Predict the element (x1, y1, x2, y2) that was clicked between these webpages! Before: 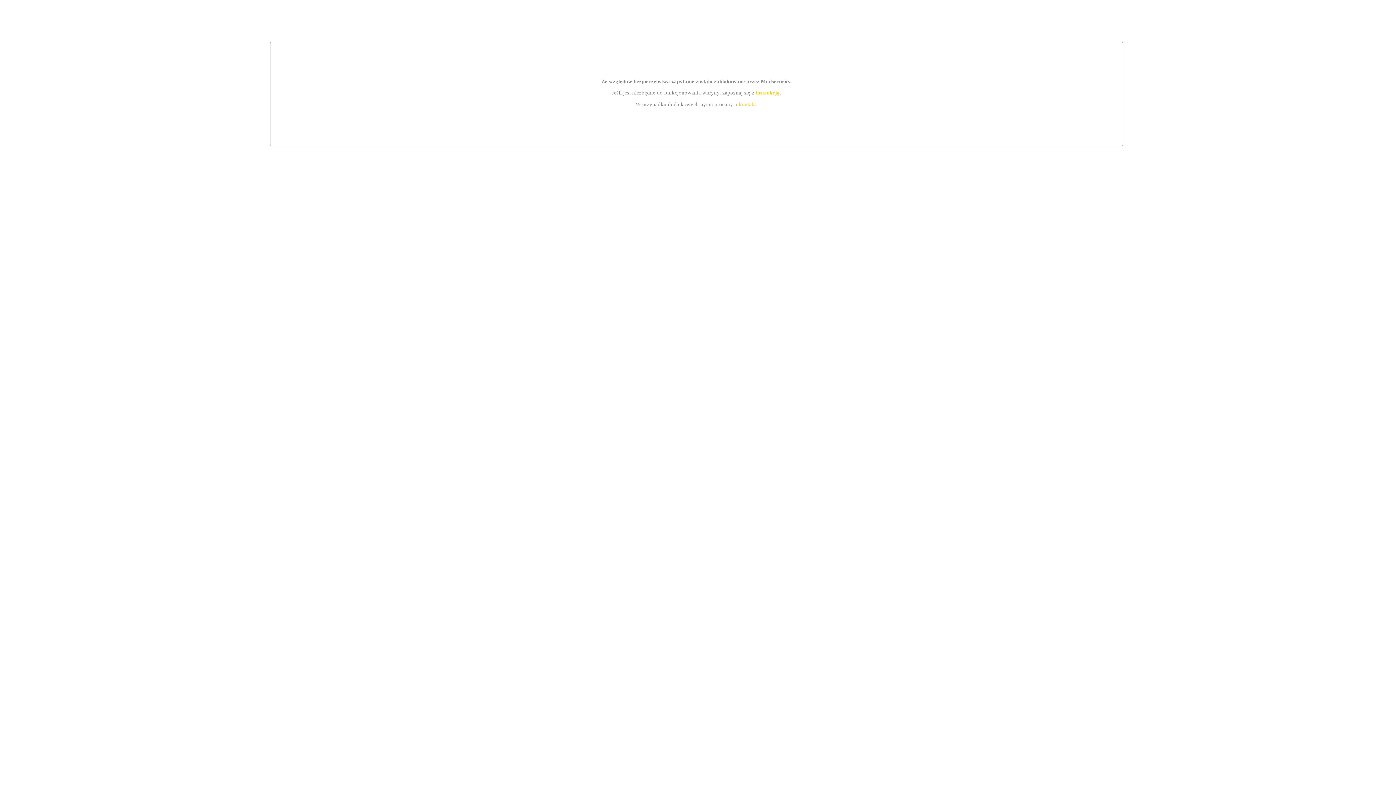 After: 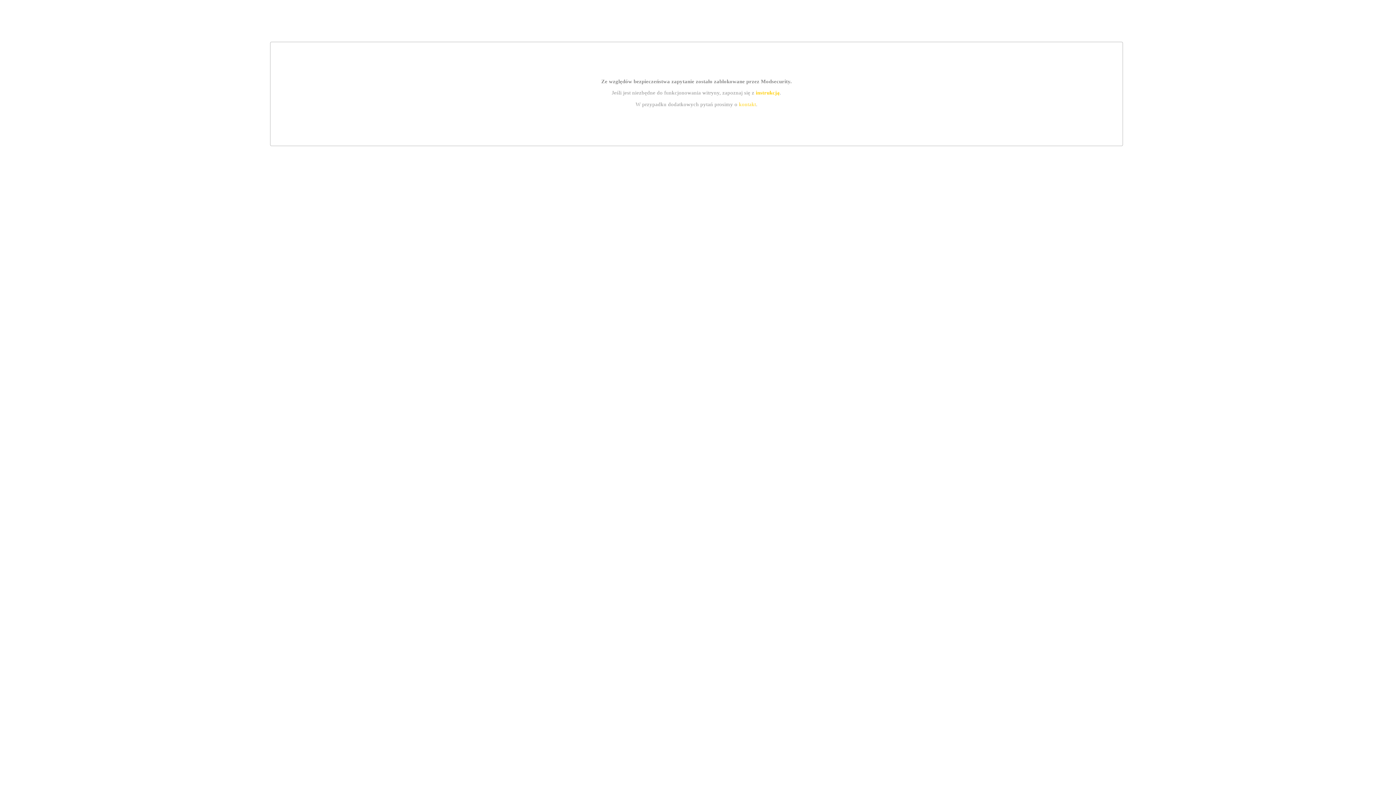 Action: label: instrukcją bbox: (755, 89, 779, 95)